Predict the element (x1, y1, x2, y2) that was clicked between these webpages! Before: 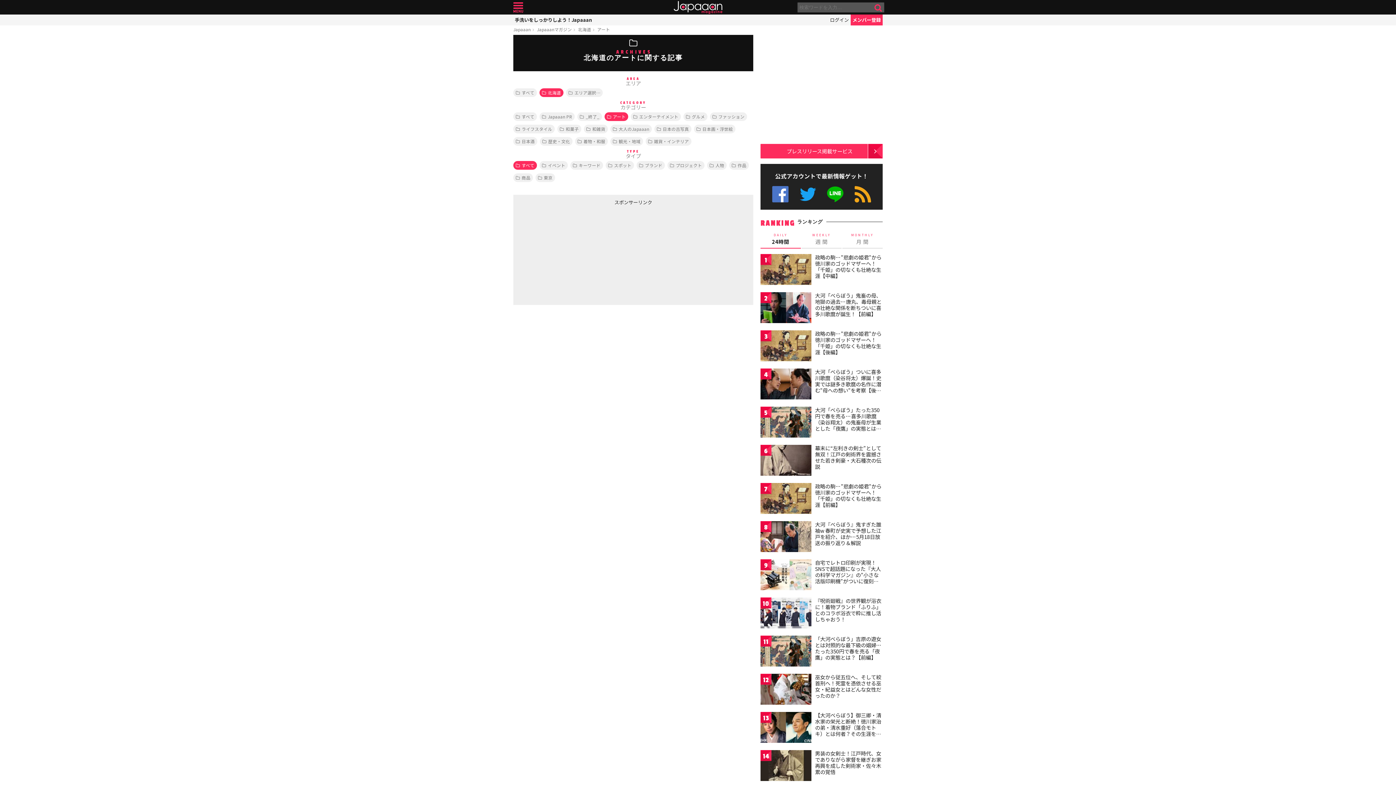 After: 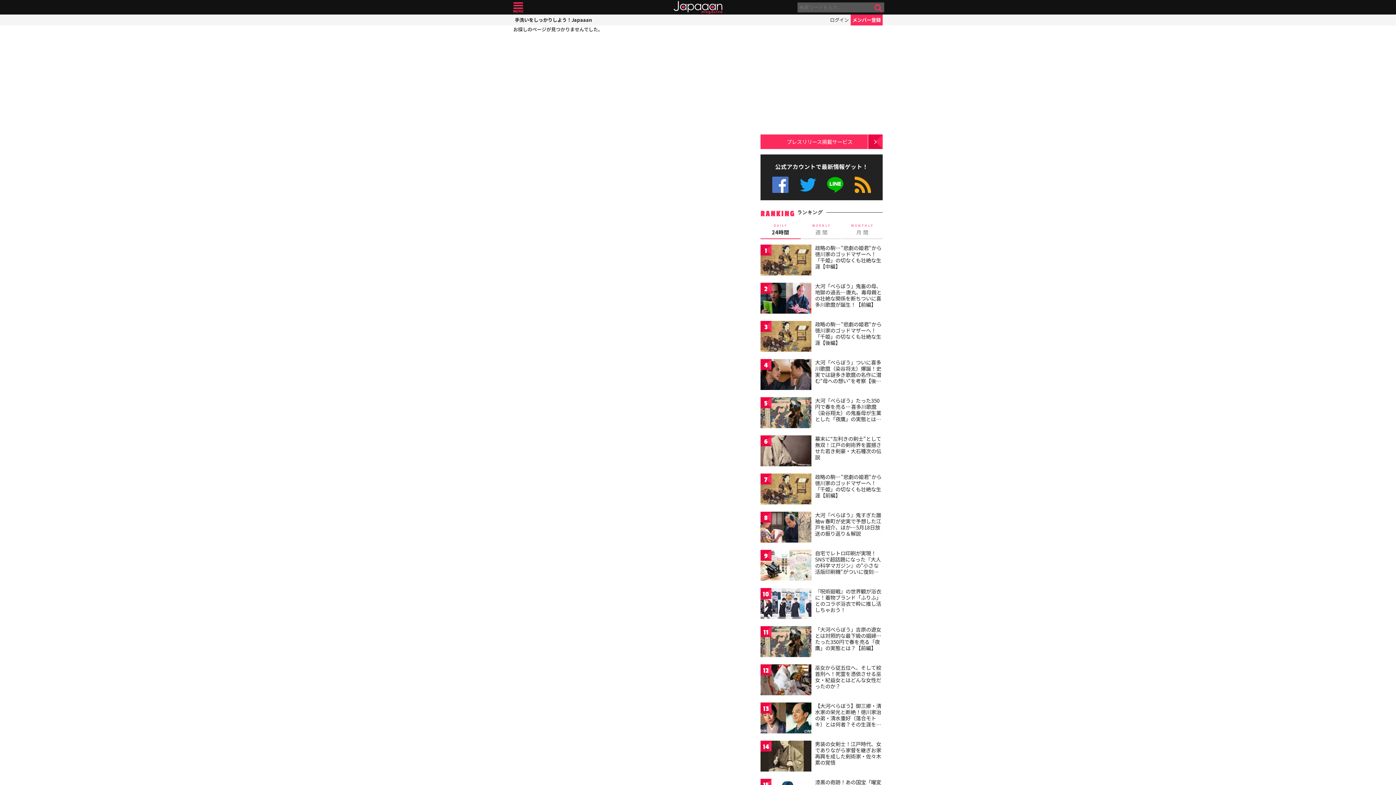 Action: label: 北海道 bbox: (578, 26, 591, 32)